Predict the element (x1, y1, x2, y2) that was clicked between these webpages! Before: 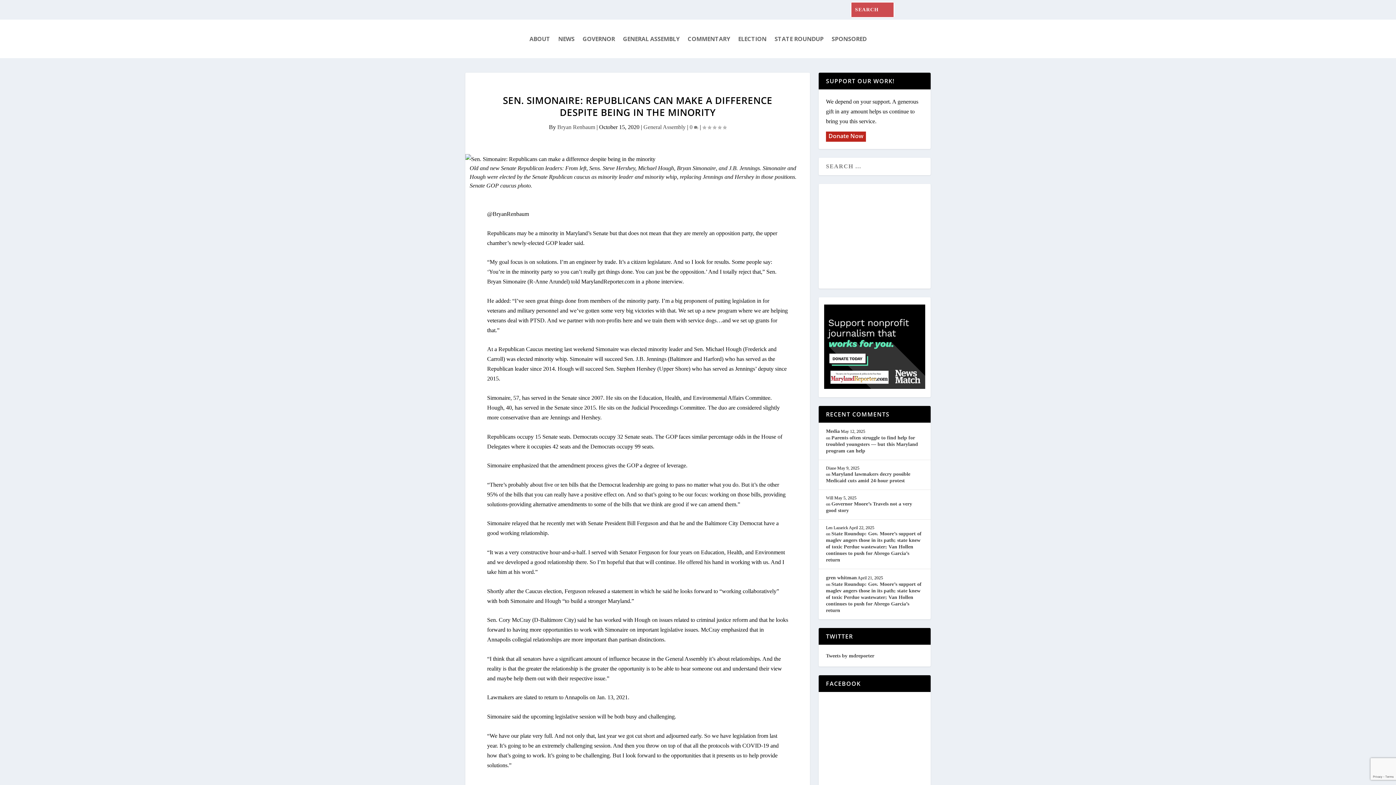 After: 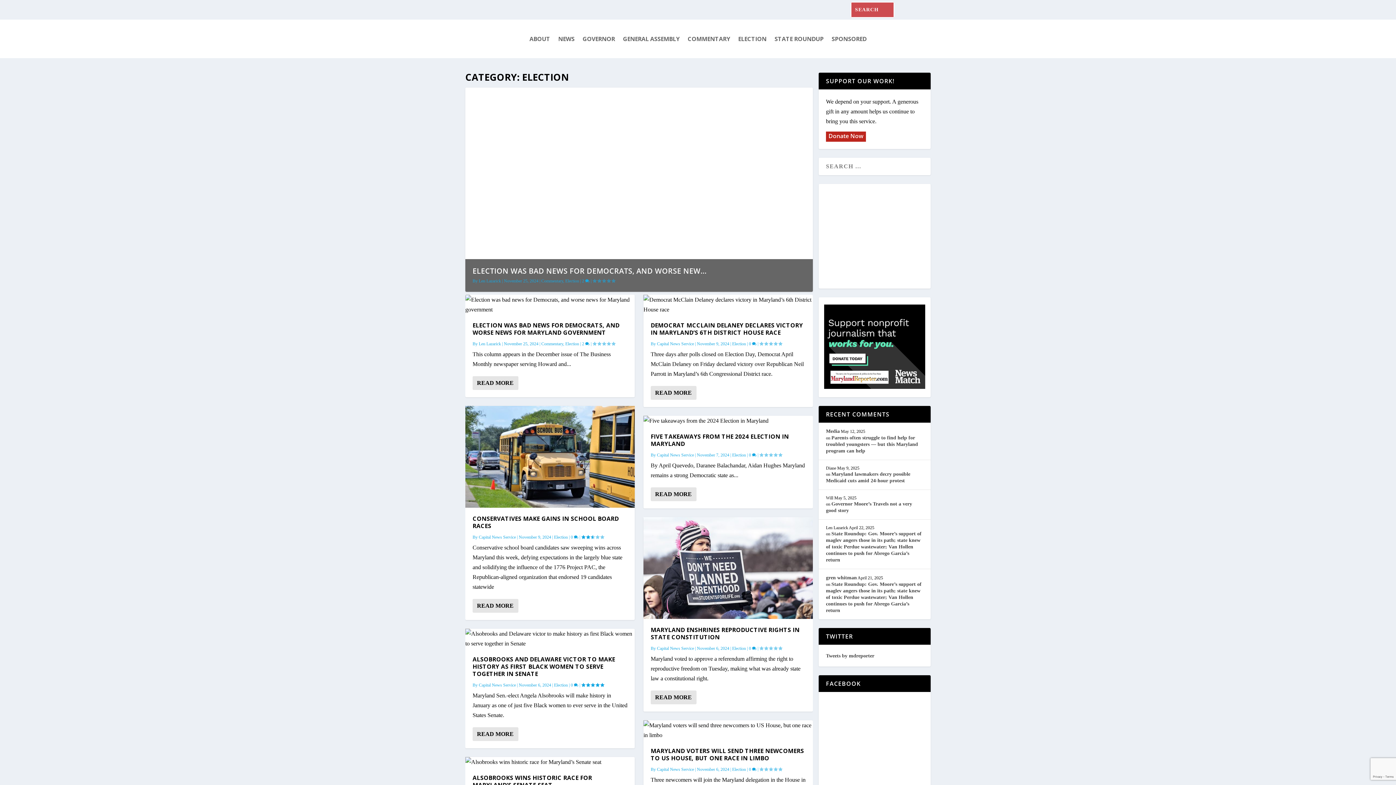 Action: bbox: (738, 25, 766, 52) label: ELECTION